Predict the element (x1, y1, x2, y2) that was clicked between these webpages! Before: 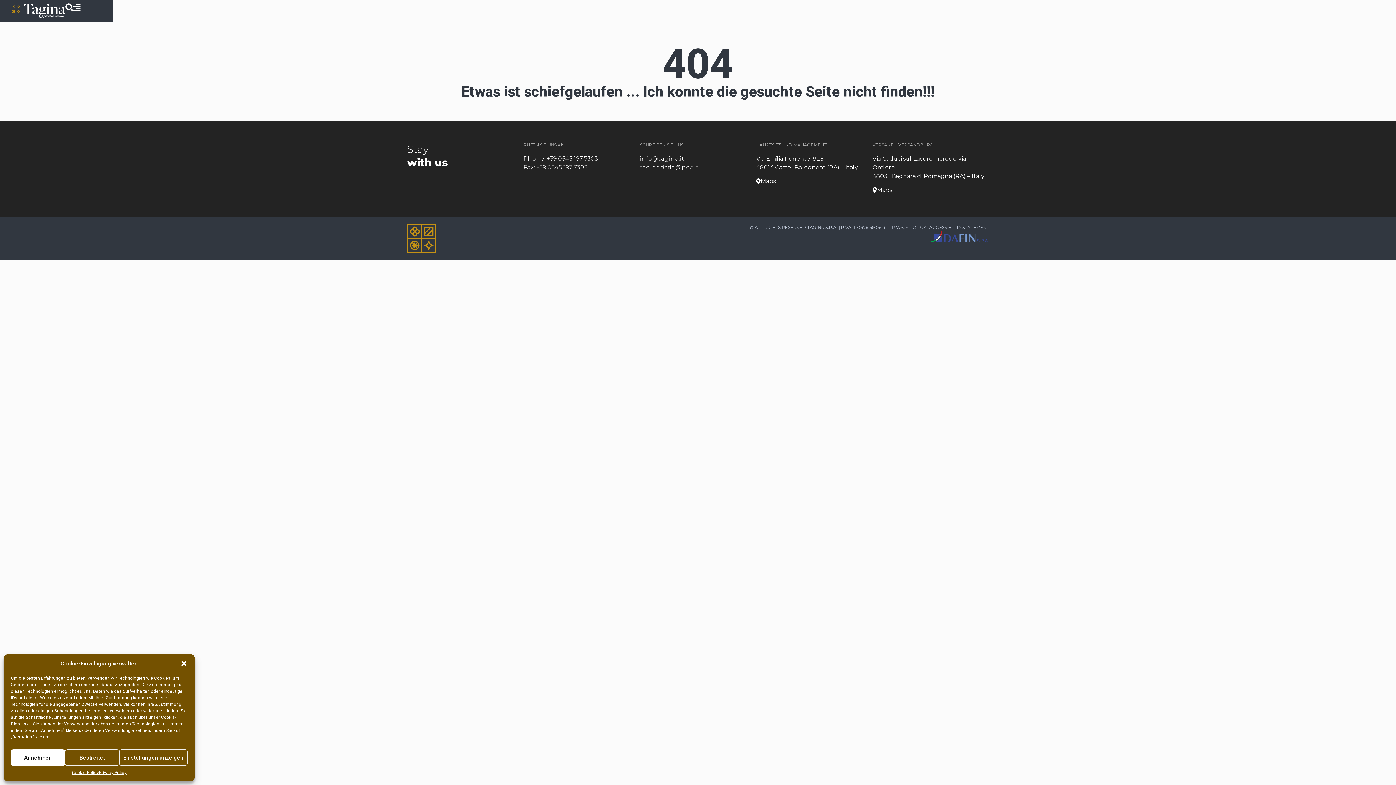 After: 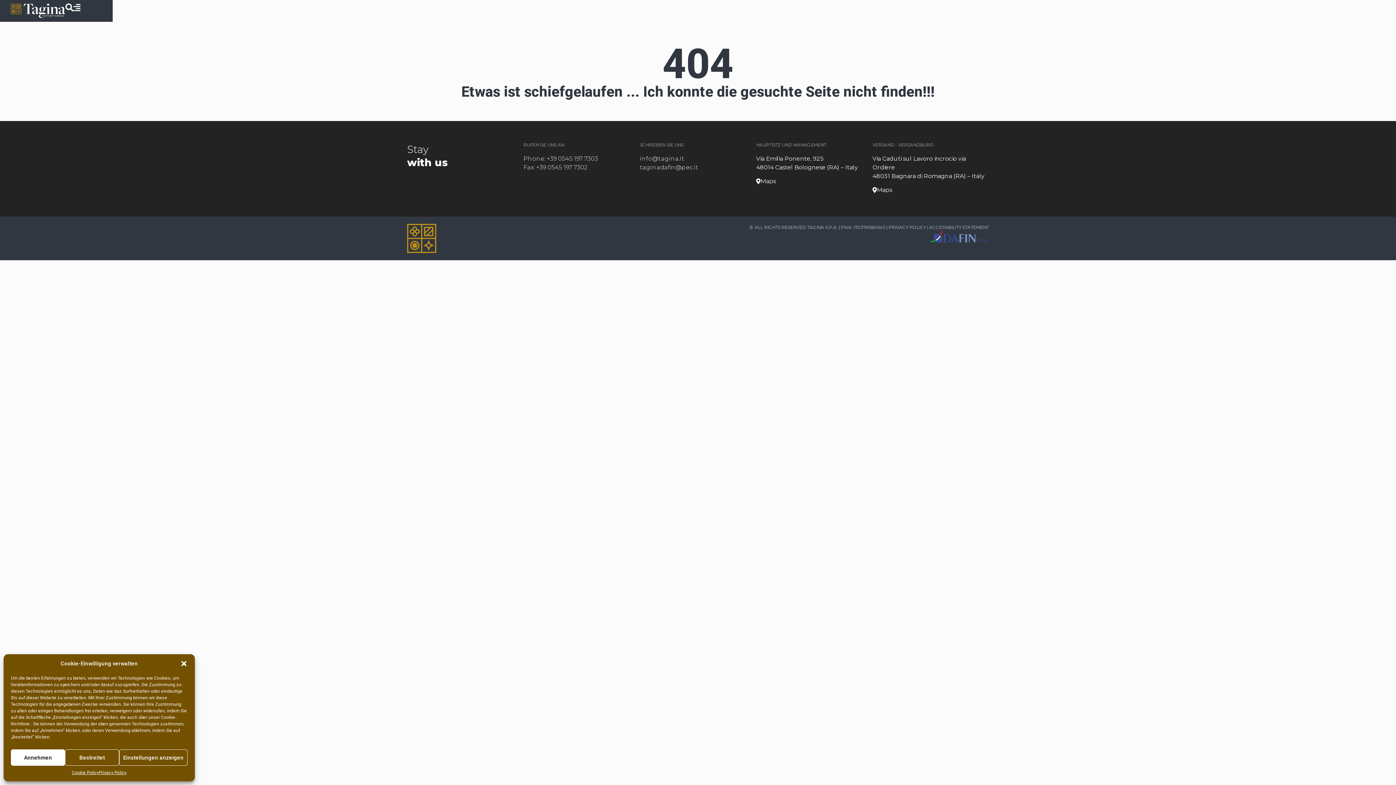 Action: bbox: (640, 164, 698, 170) label: taginadafin@pec.it